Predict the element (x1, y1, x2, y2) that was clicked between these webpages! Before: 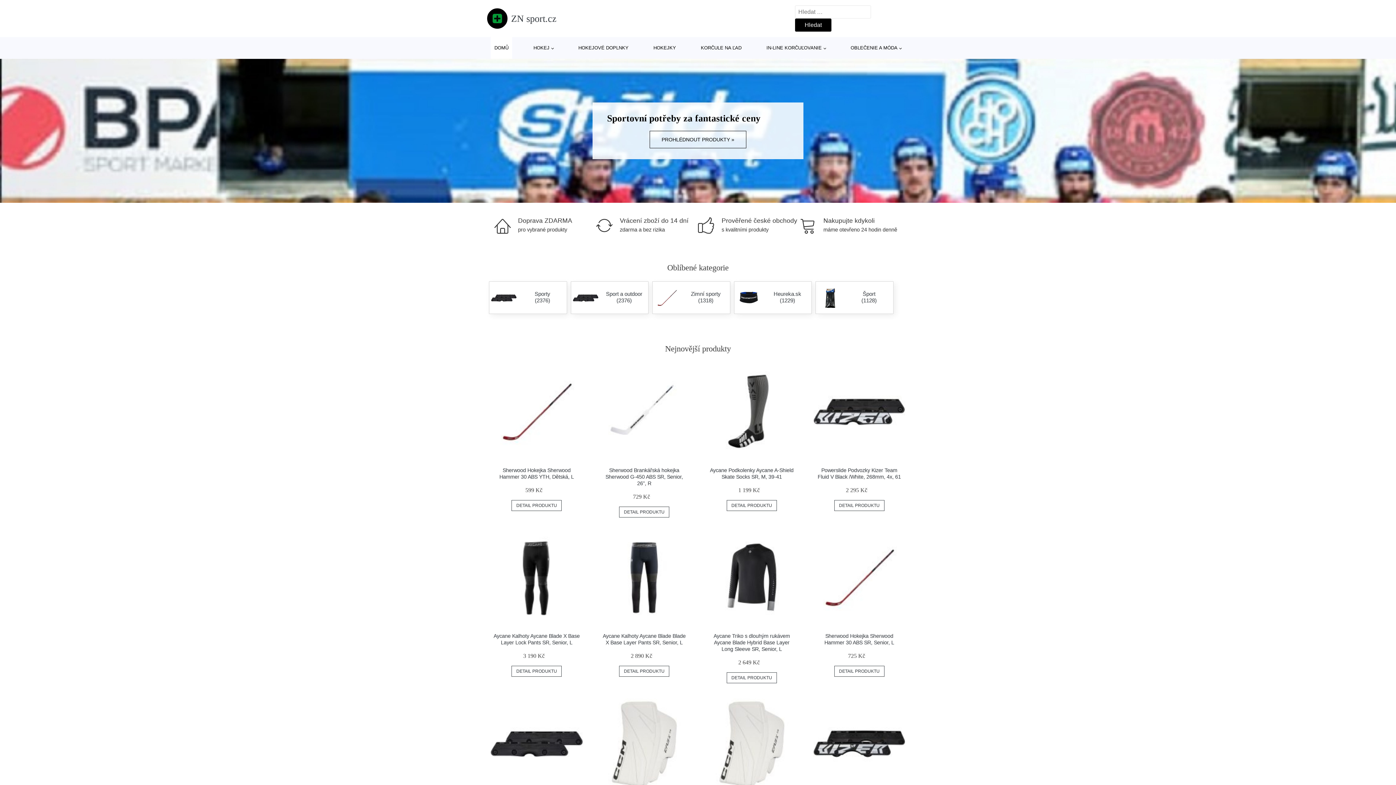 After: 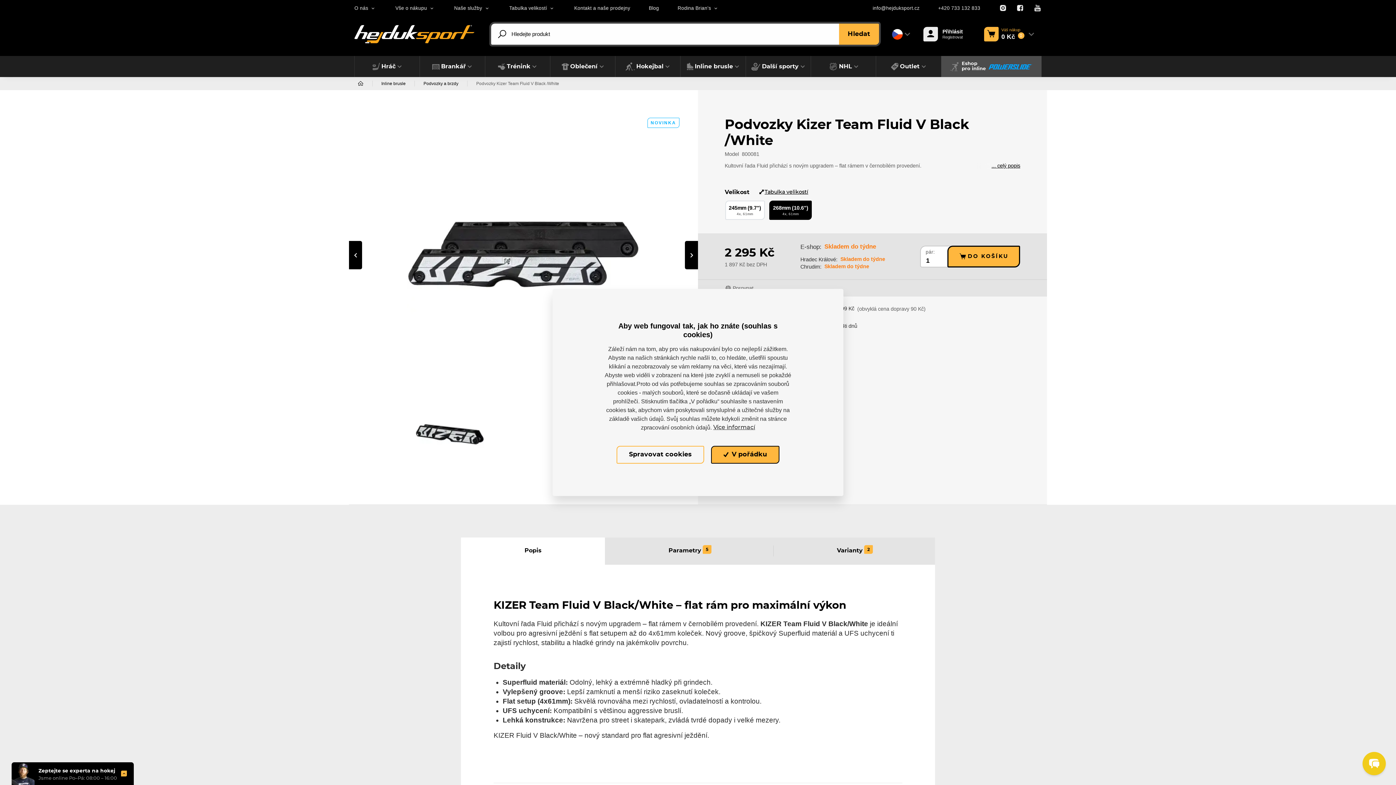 Action: bbox: (834, 500, 884, 511) label: DETAIL PRODUKTU